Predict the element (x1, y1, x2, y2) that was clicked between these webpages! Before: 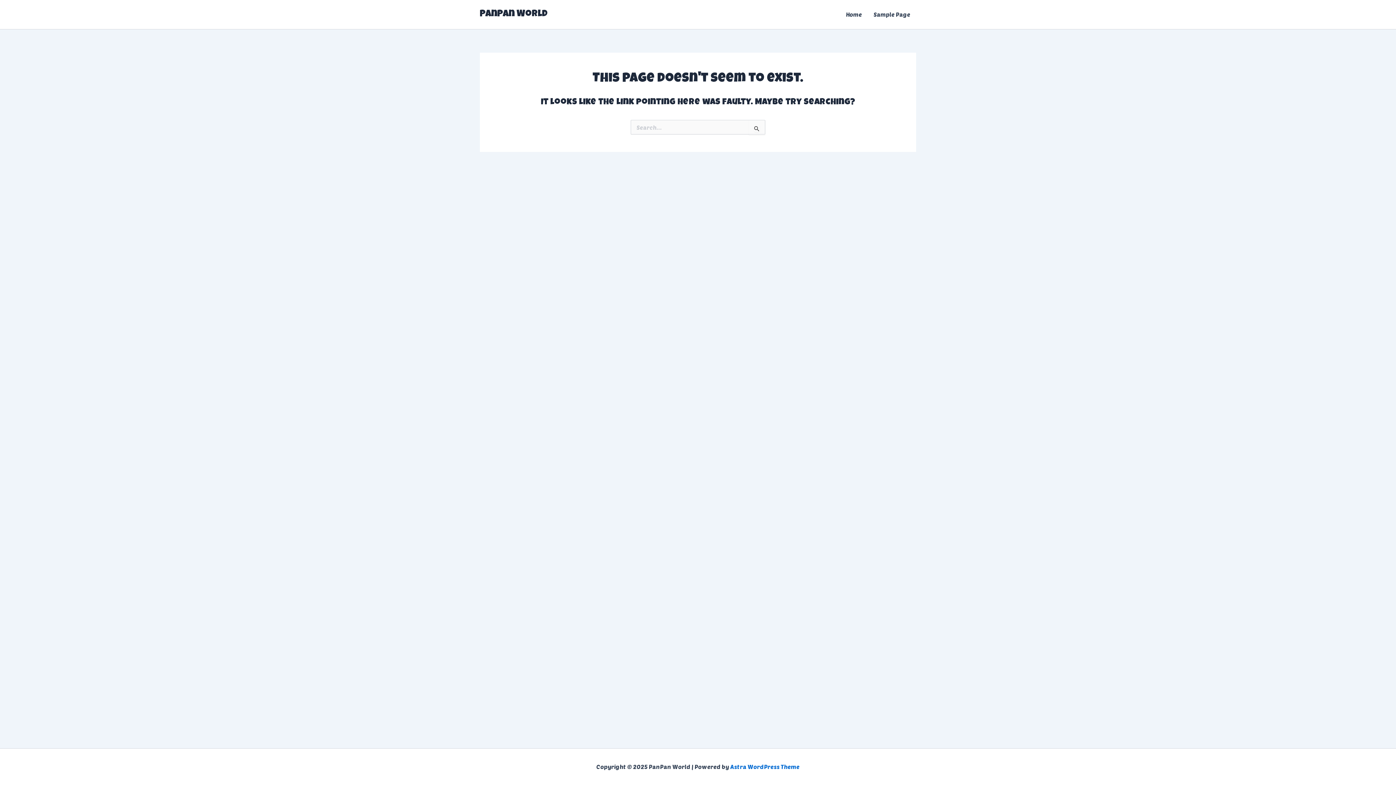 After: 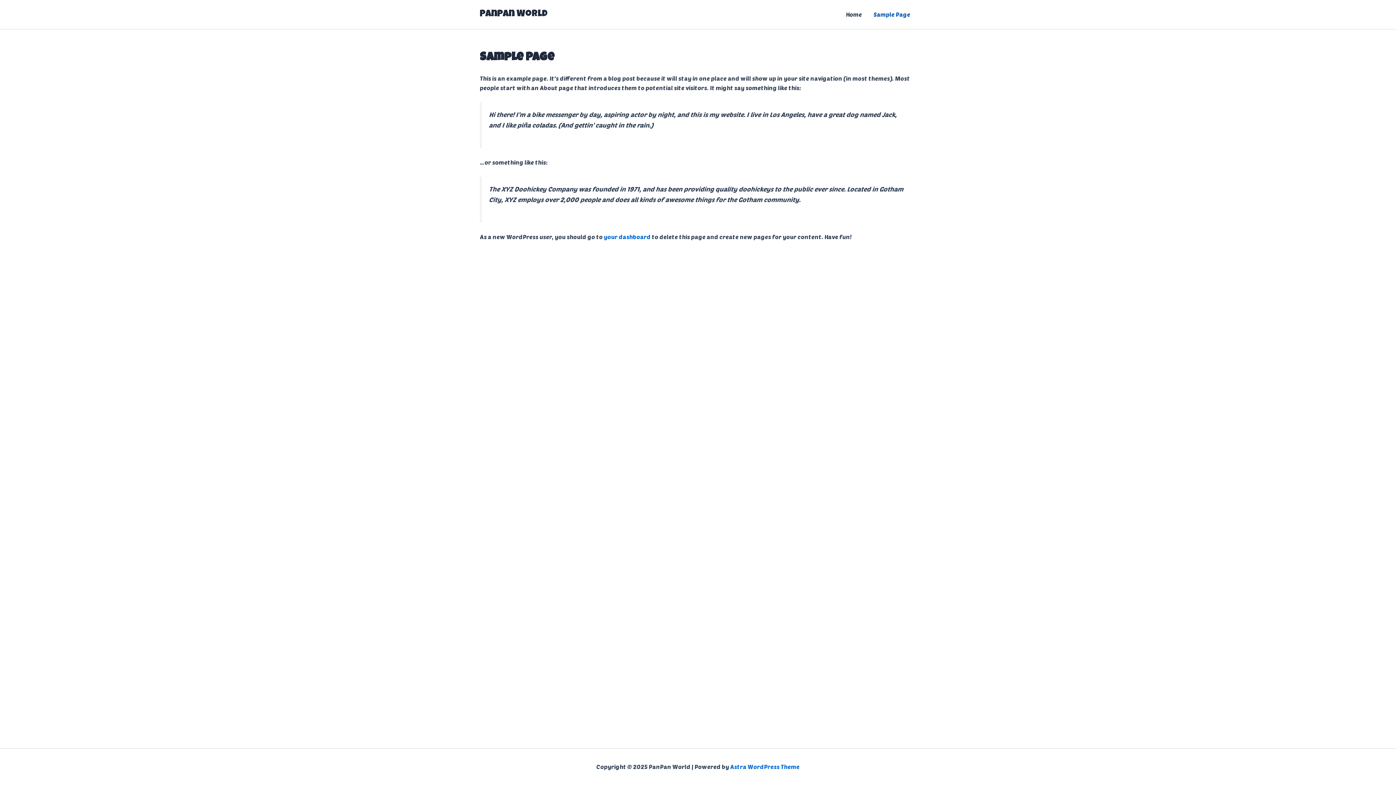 Action: label: Sample Page bbox: (868, 0, 916, 29)